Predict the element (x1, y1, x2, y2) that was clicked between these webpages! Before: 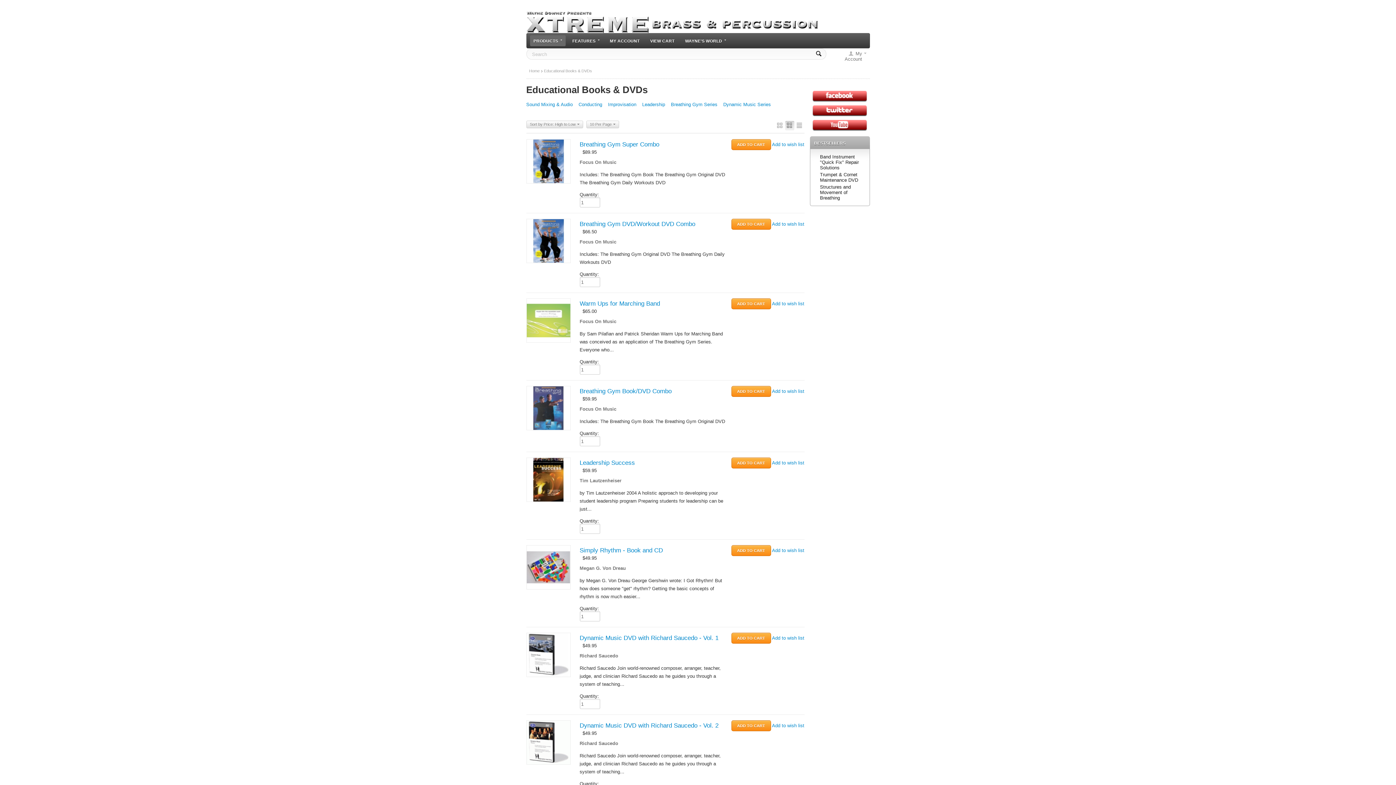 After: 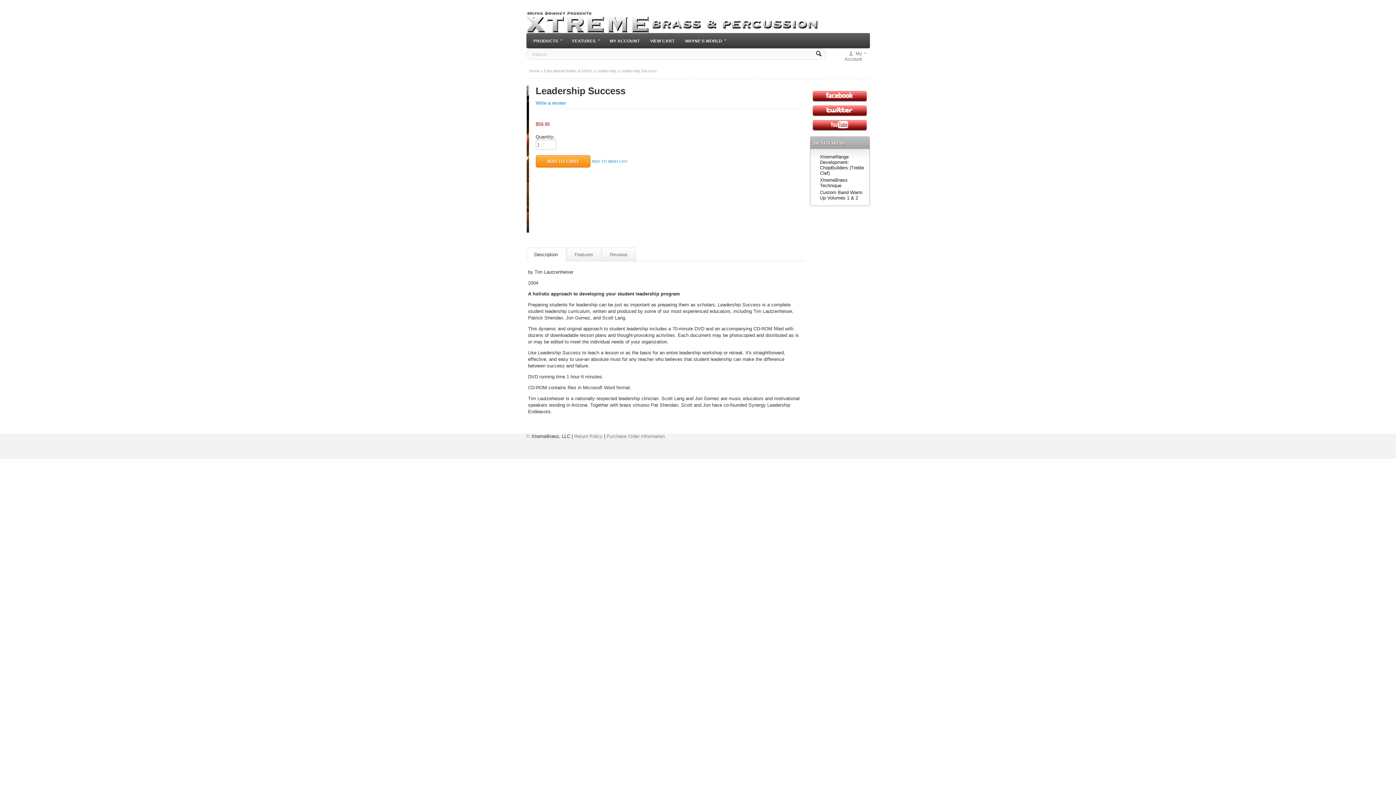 Action: bbox: (579, 459, 726, 468) label: Leadership Success